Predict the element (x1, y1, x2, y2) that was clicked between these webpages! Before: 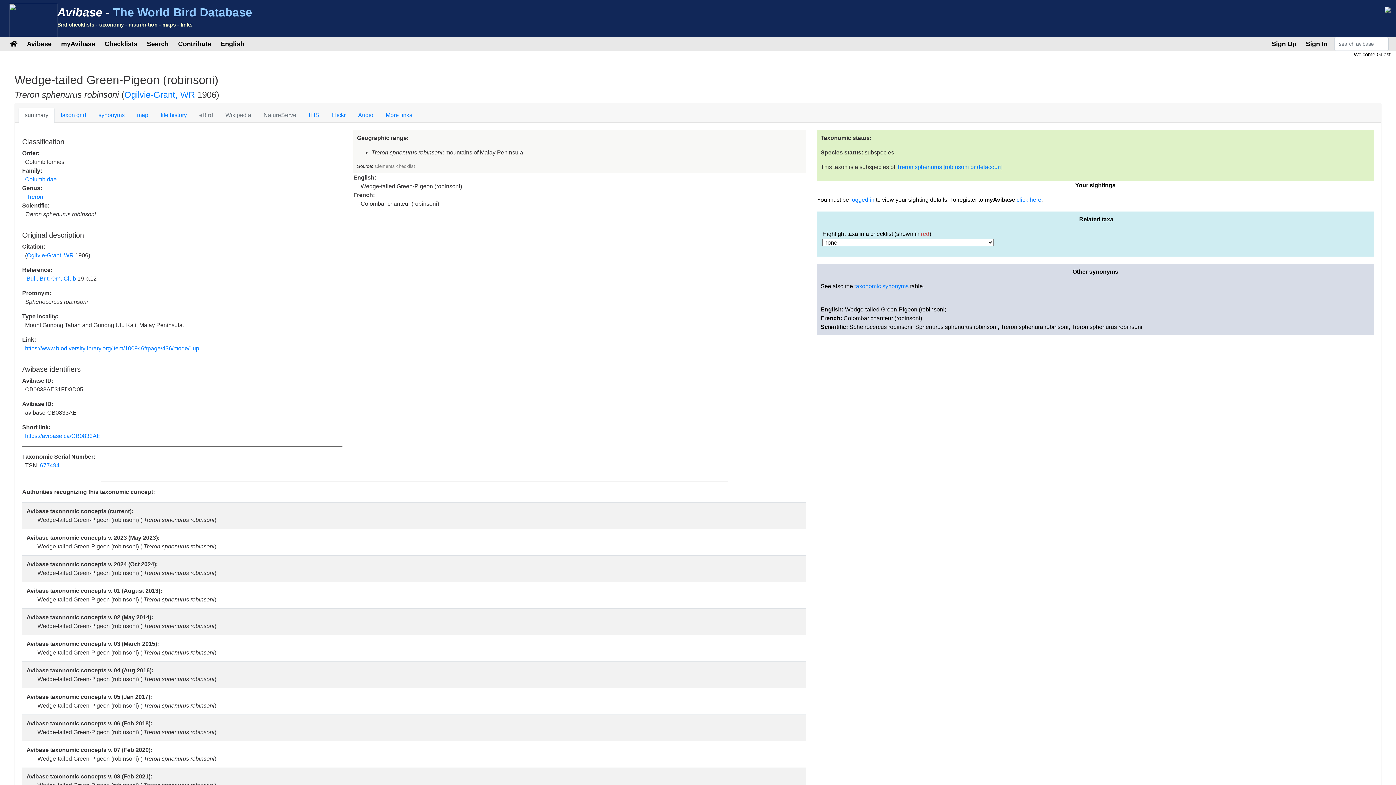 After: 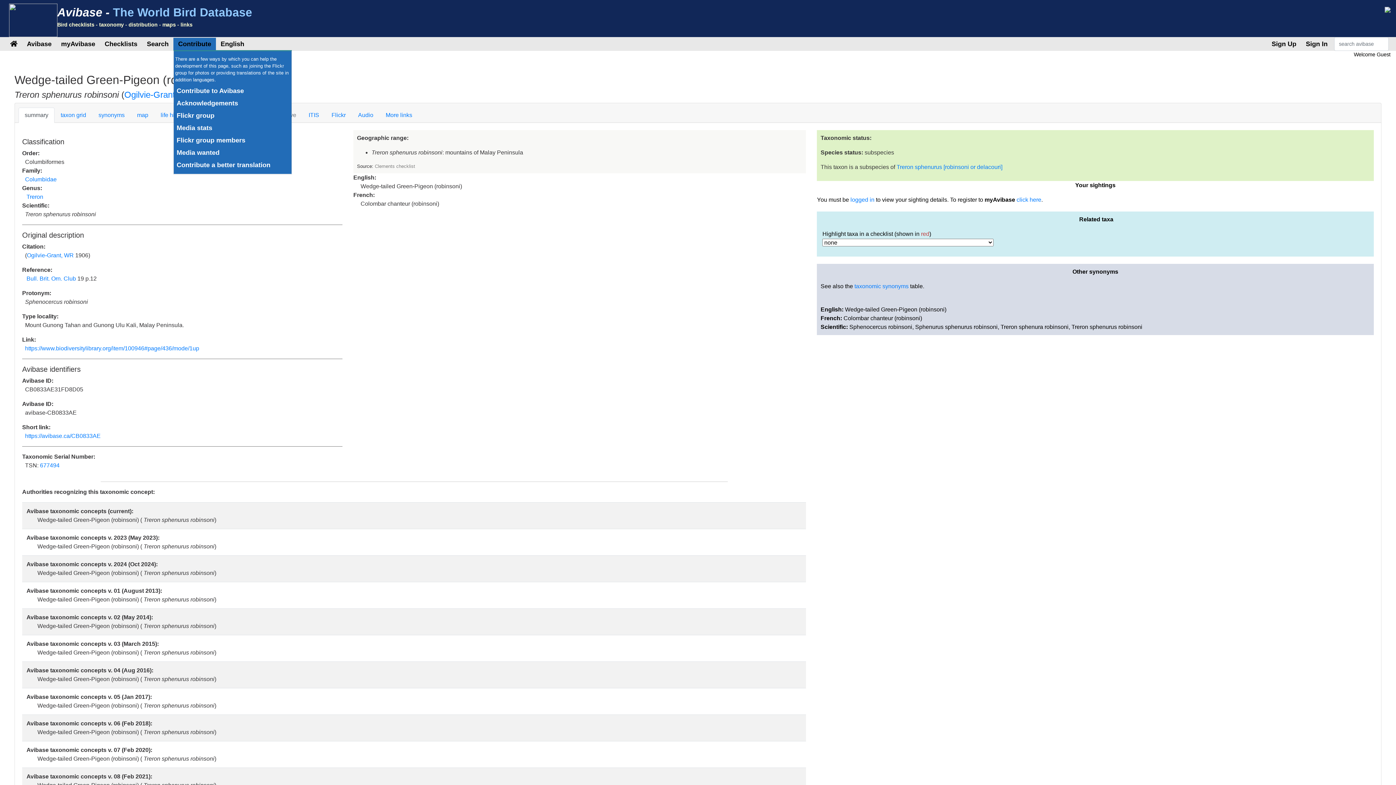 Action: label: Contribute bbox: (175, 37, 214, 50)